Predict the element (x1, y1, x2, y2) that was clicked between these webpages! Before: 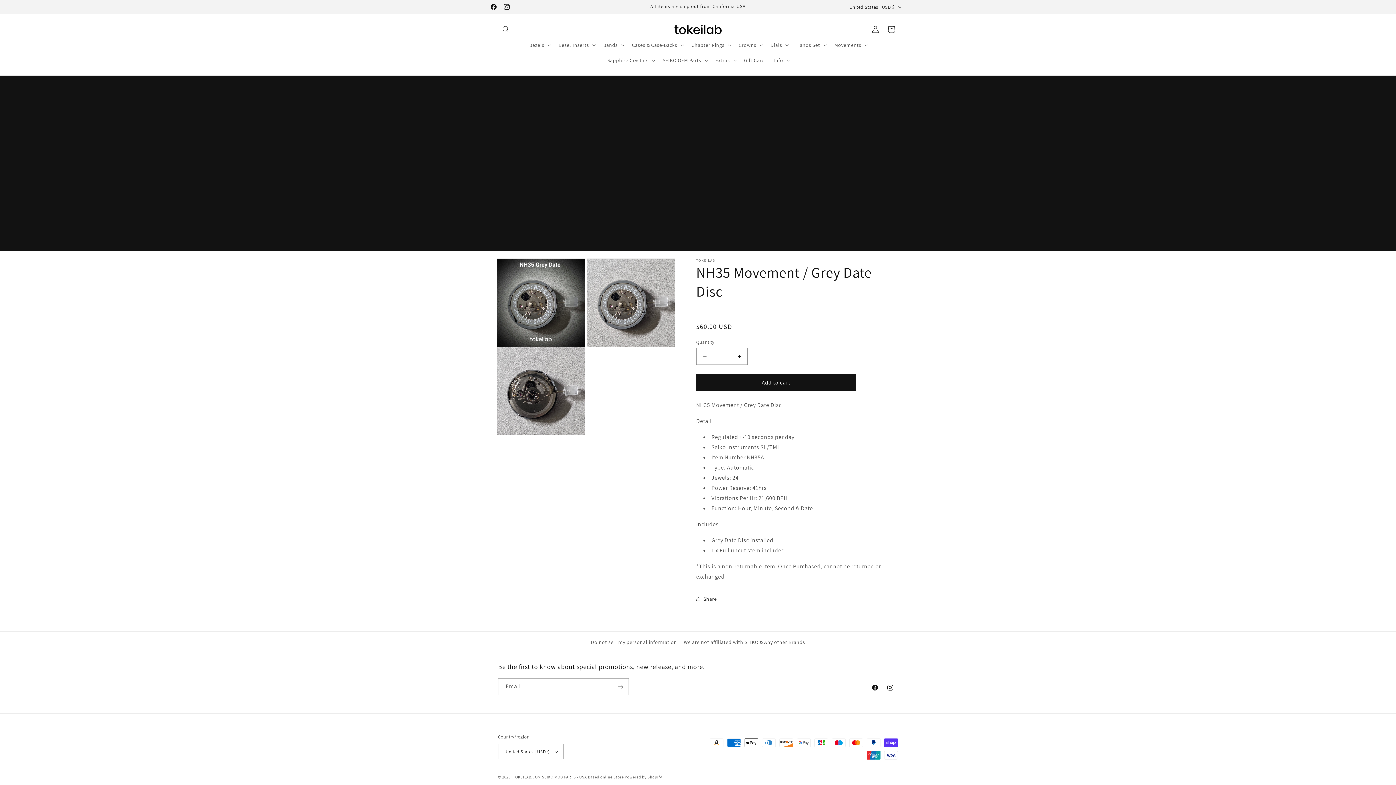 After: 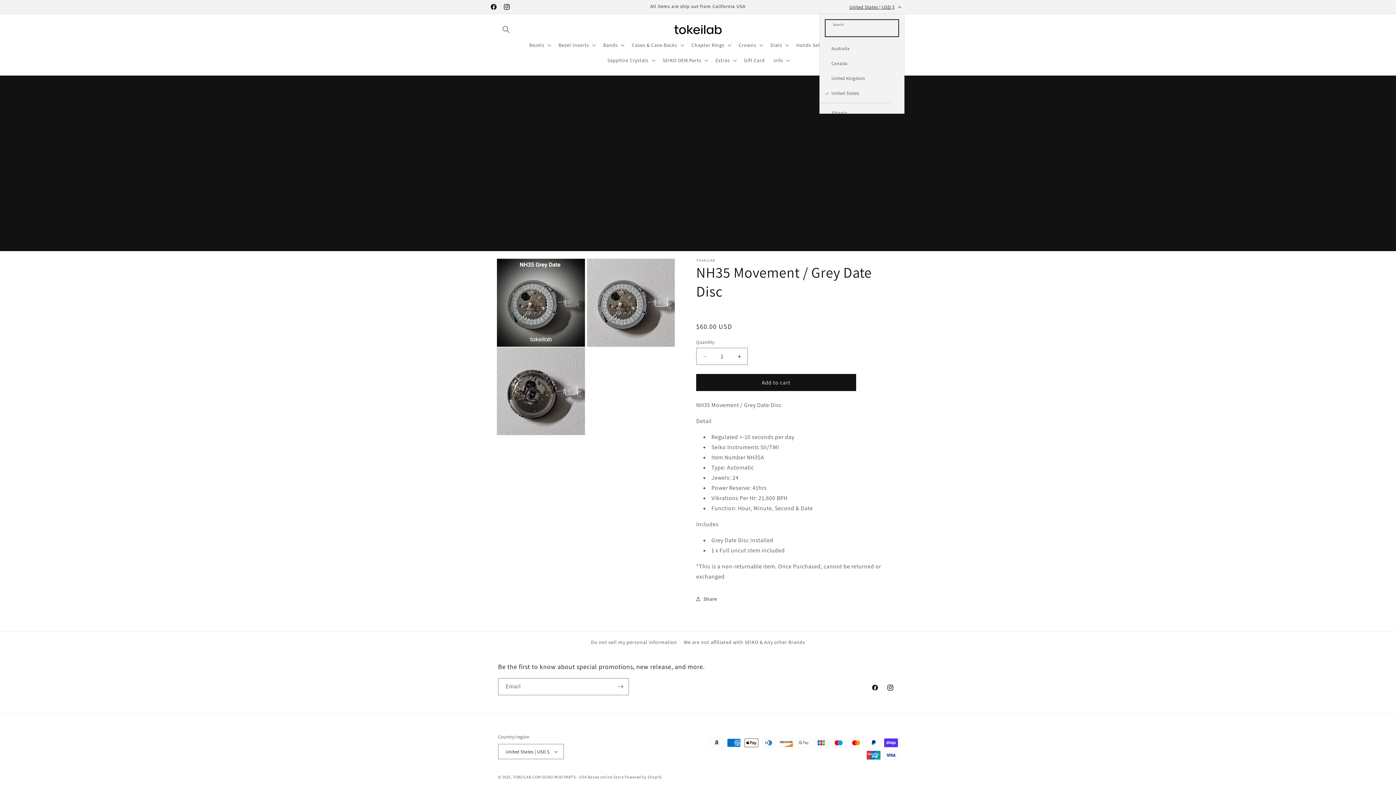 Action: label: United States | USD $ bbox: (845, 0, 904, 13)